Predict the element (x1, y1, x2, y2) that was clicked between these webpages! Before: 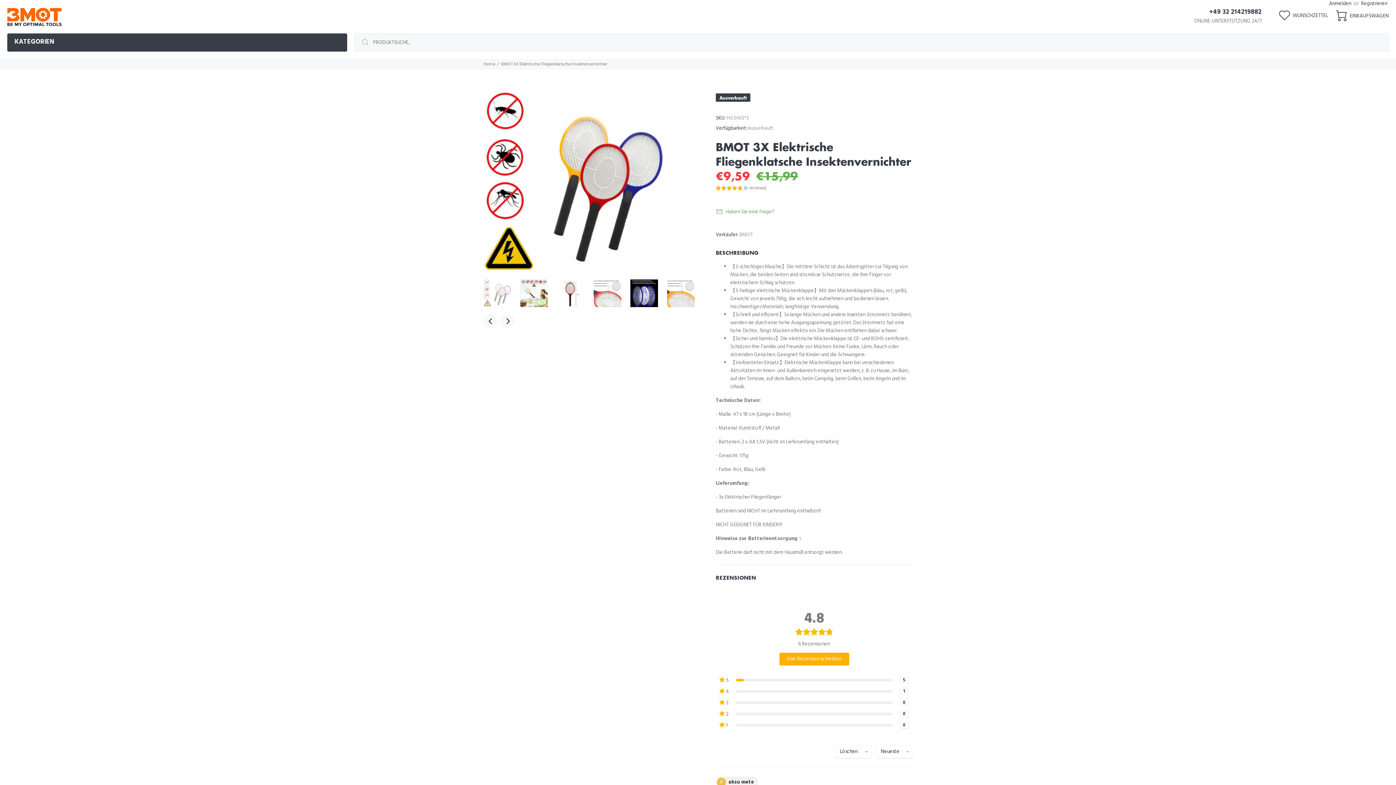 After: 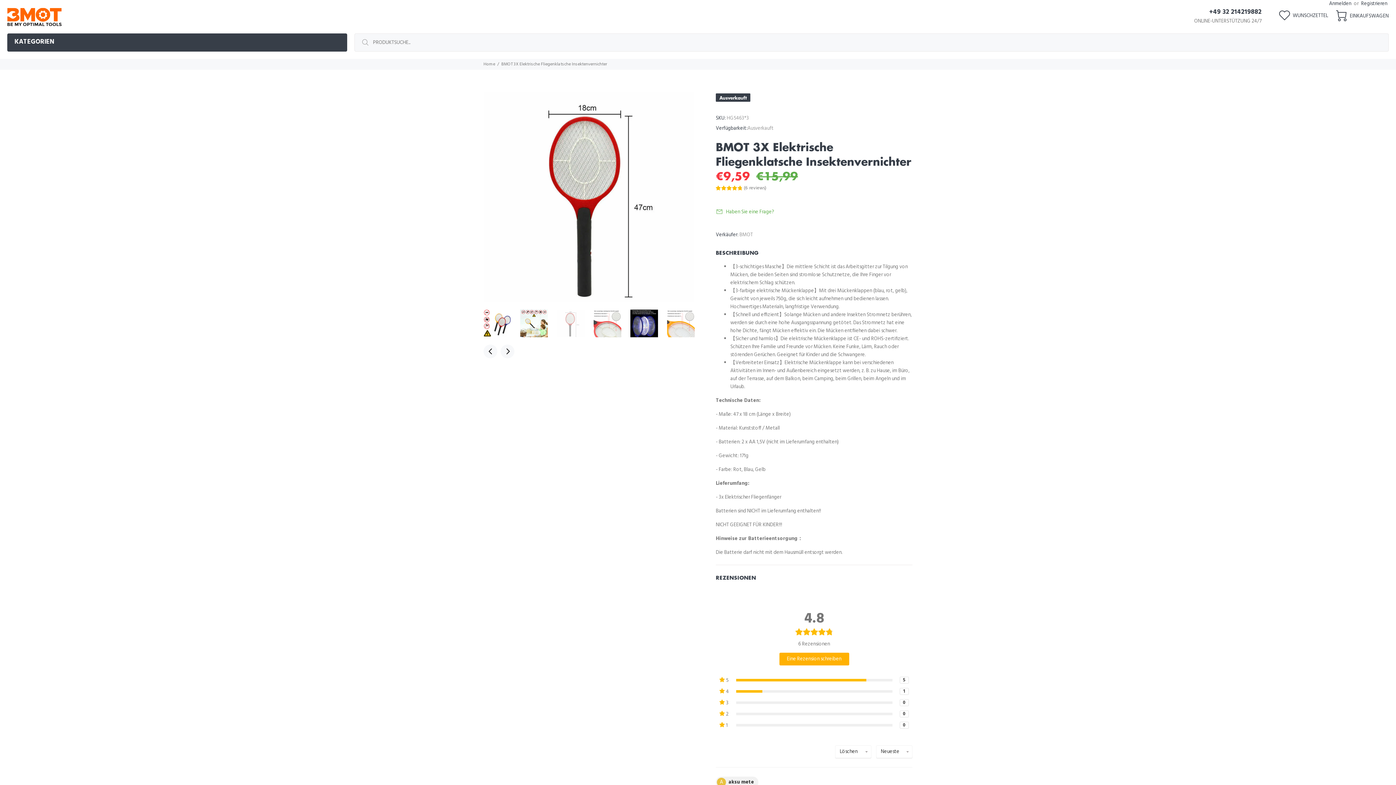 Action: bbox: (557, 279, 584, 307)